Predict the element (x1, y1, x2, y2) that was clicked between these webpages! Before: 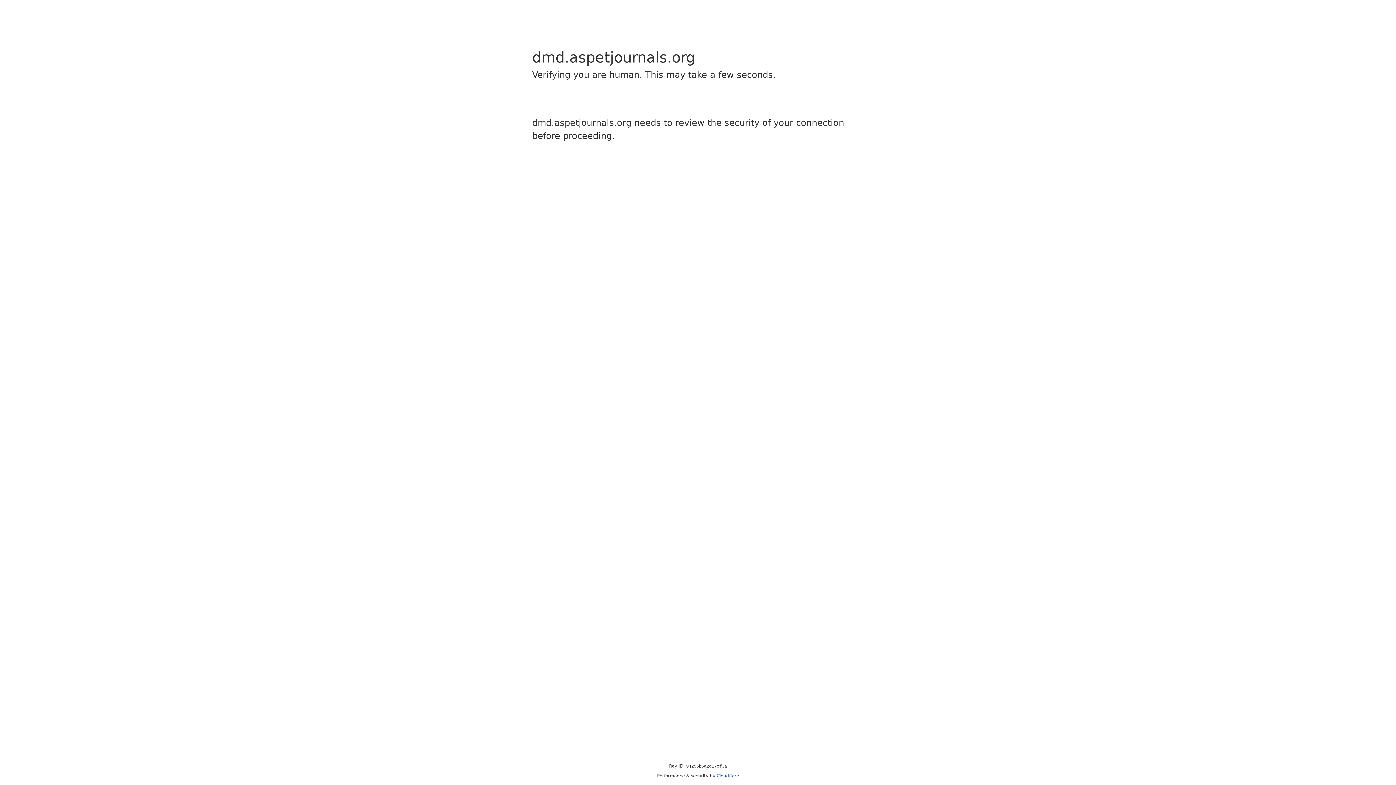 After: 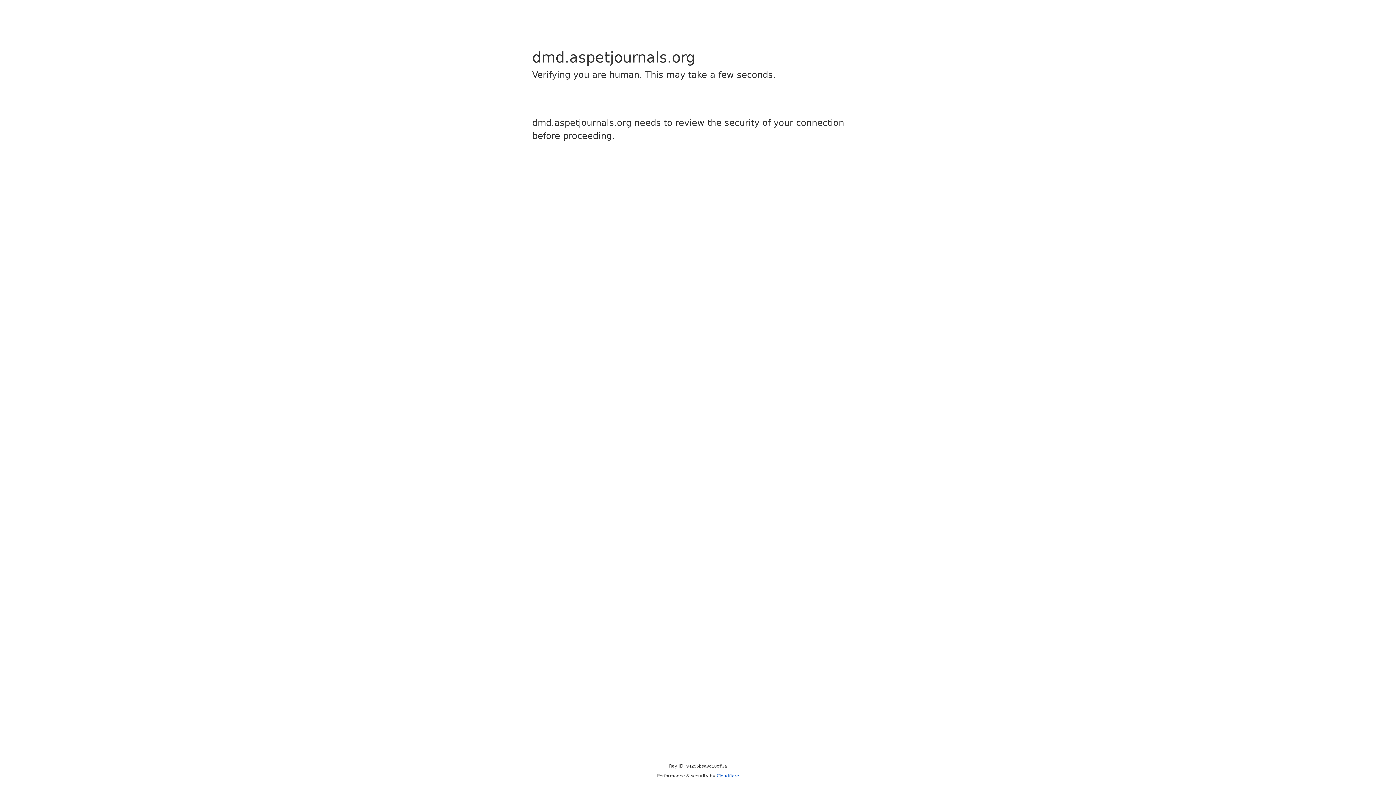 Action: bbox: (716, 773, 739, 778) label: Cloudflare